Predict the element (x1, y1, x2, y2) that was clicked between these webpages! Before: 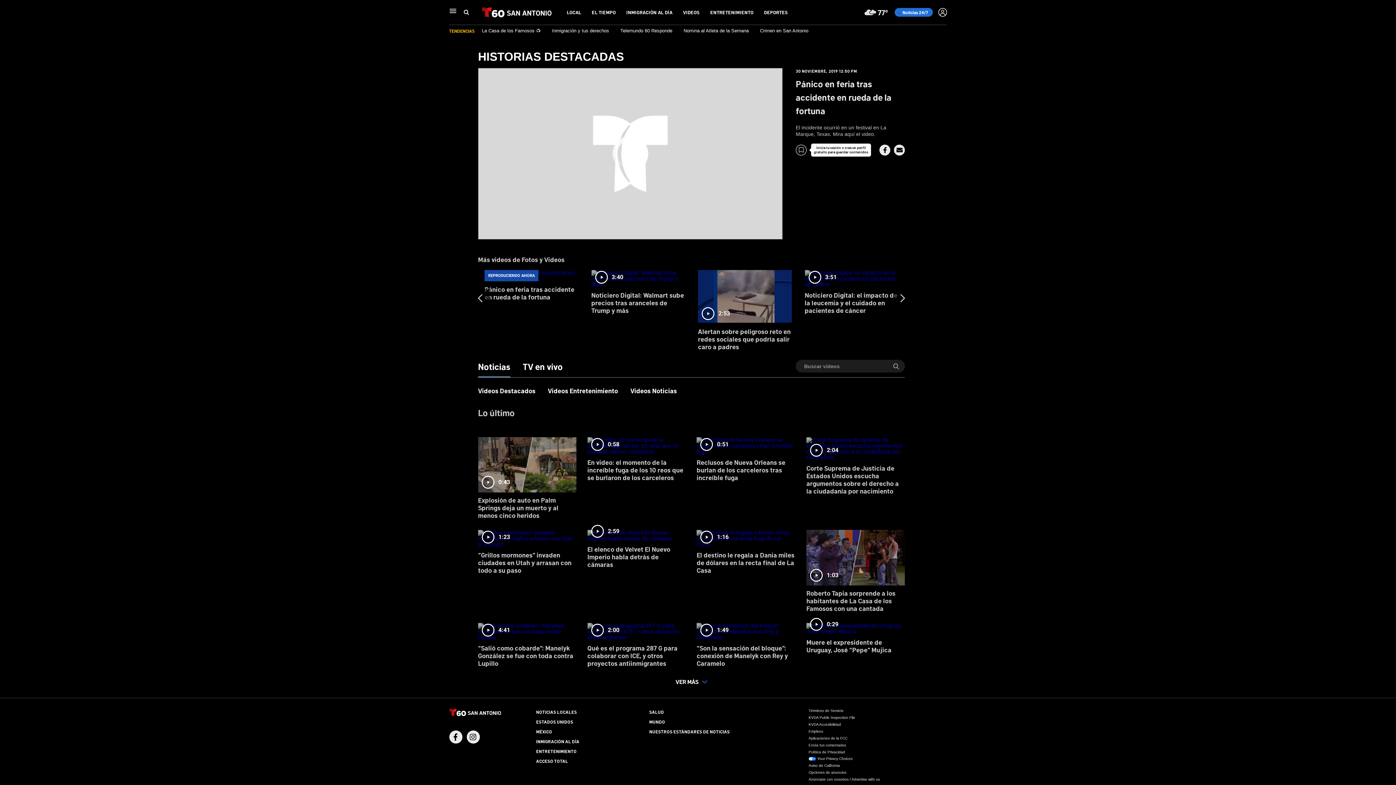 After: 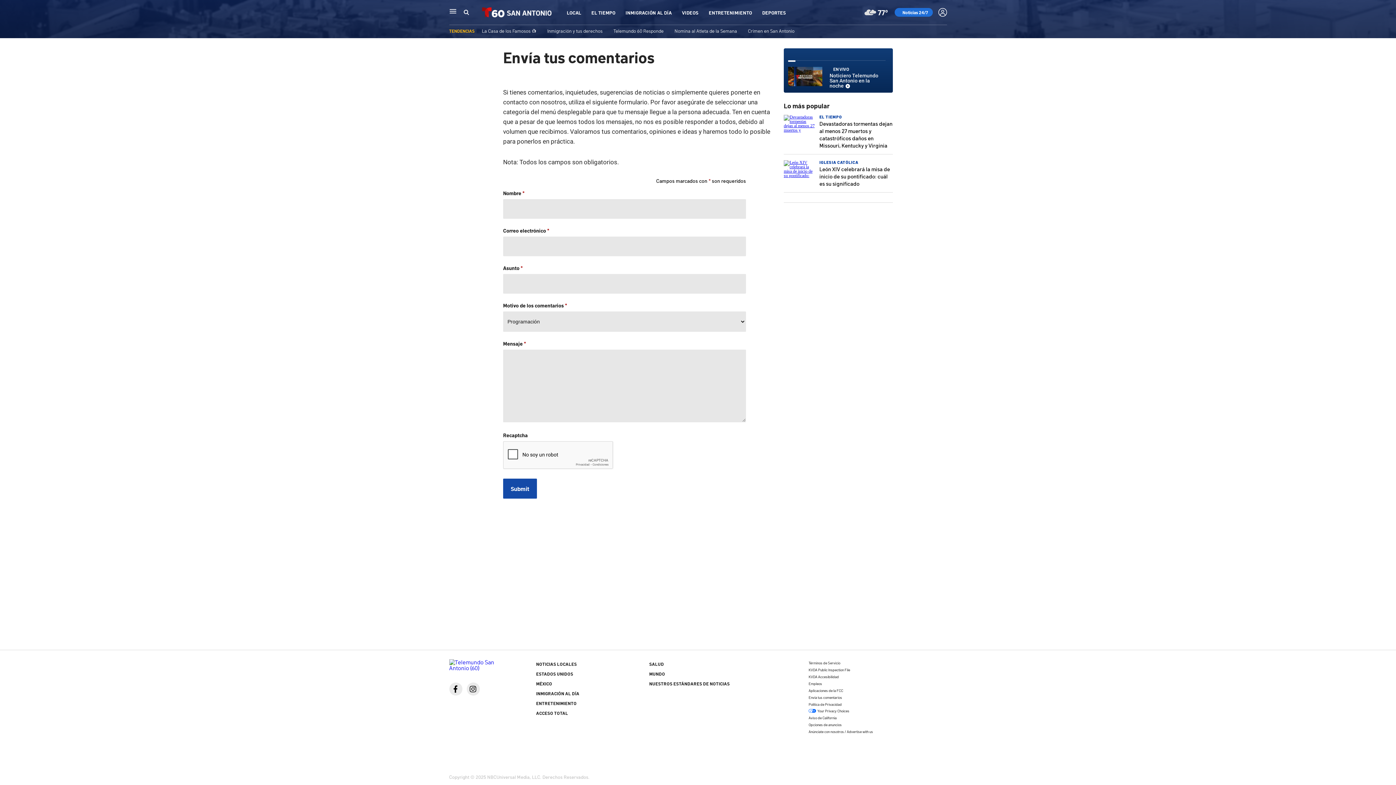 Action: label: Envía tus comentarios bbox: (808, 743, 846, 747)